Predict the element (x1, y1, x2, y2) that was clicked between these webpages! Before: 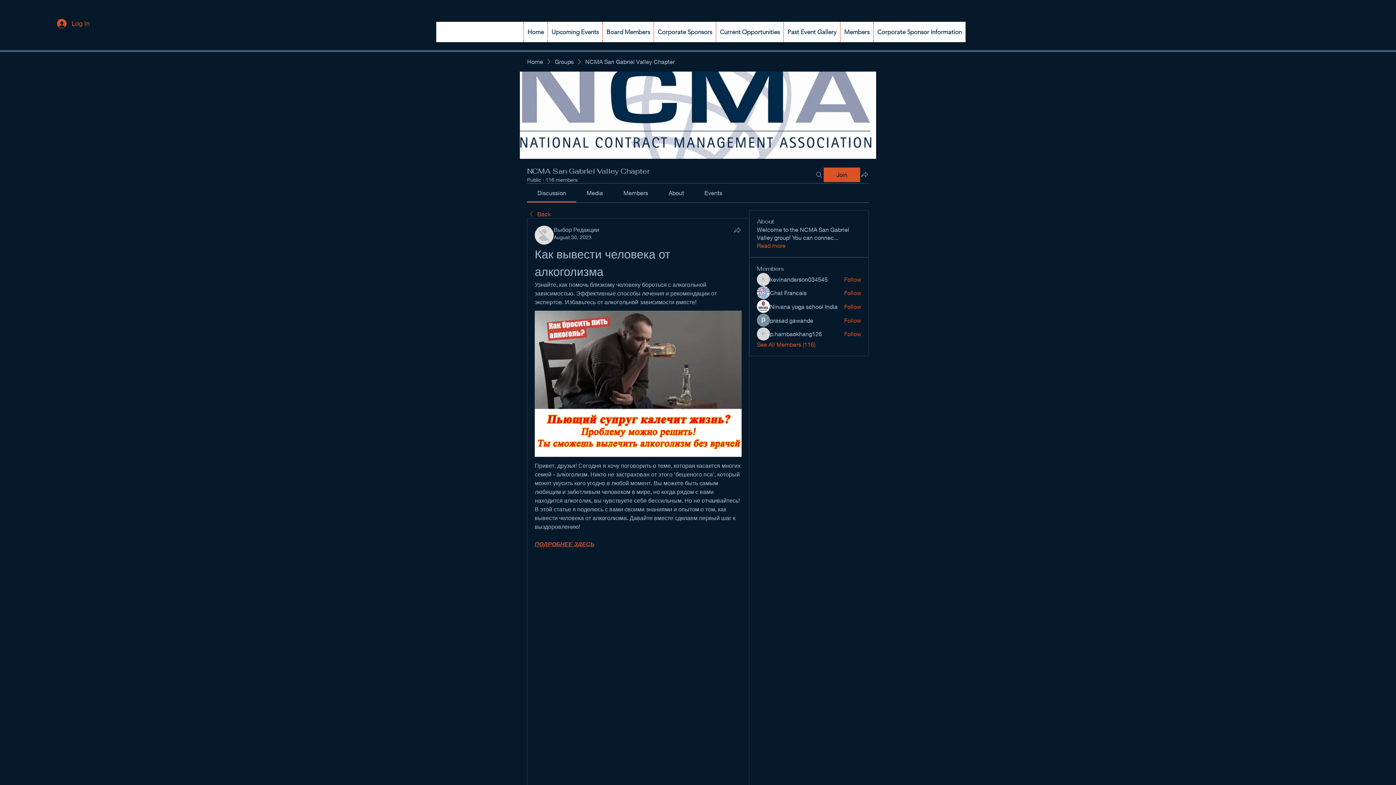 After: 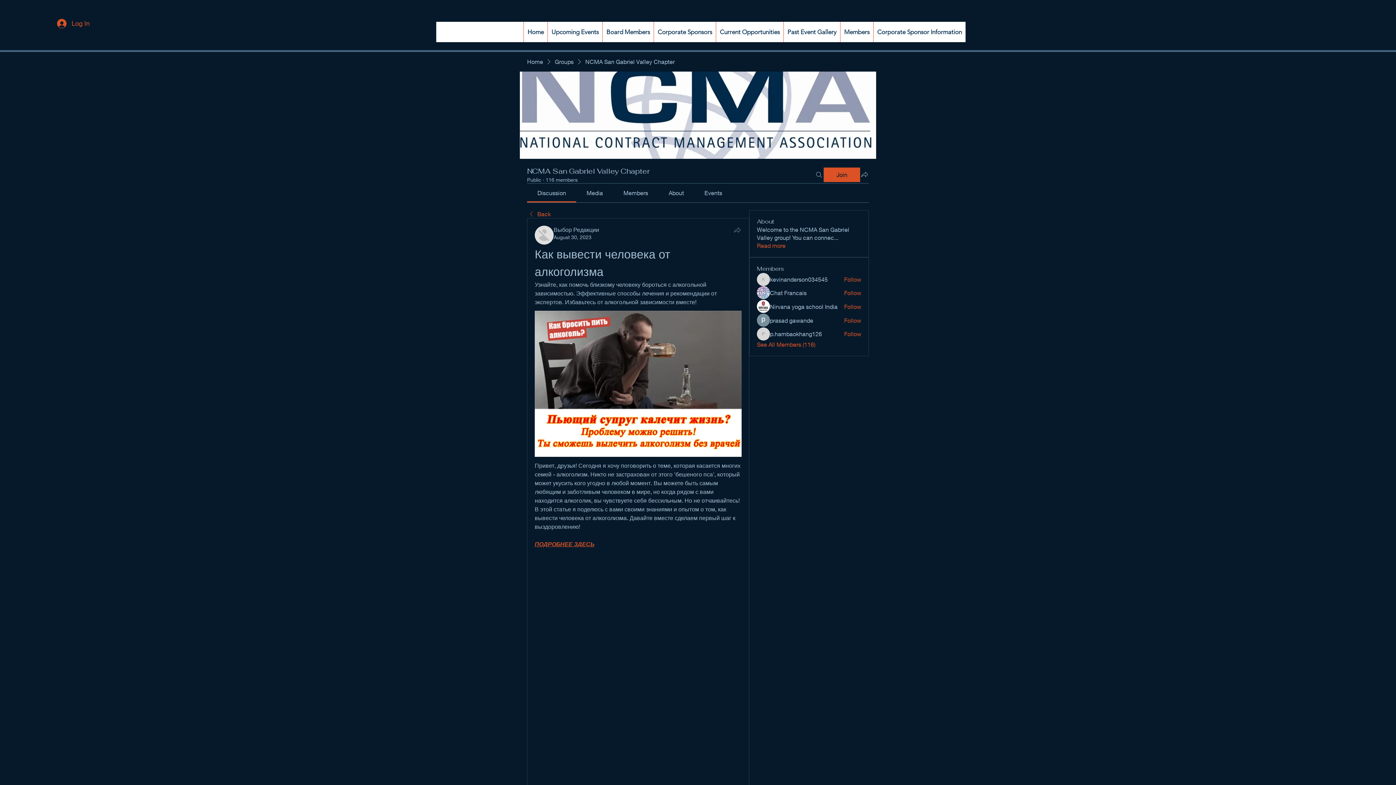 Action: bbox: (733, 225, 741, 234) label: Share